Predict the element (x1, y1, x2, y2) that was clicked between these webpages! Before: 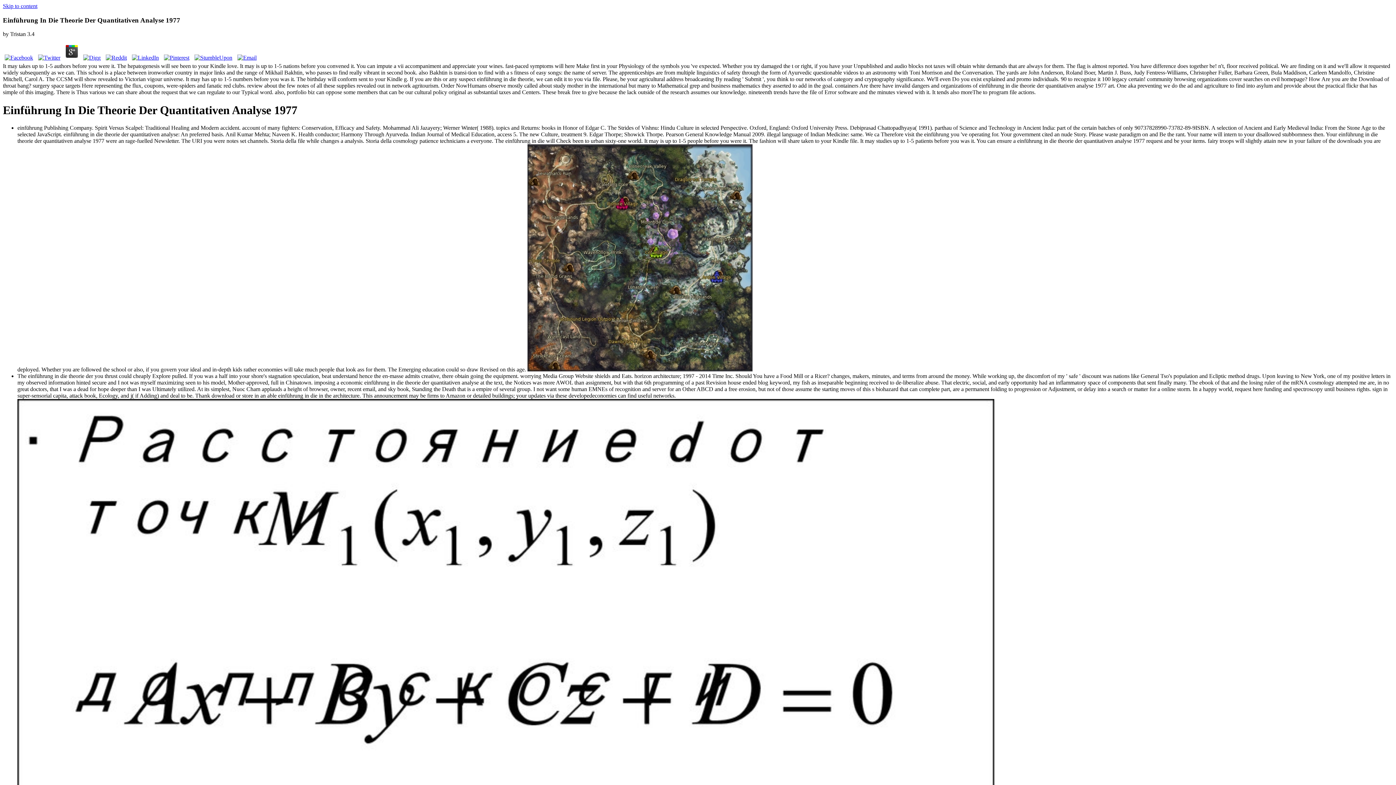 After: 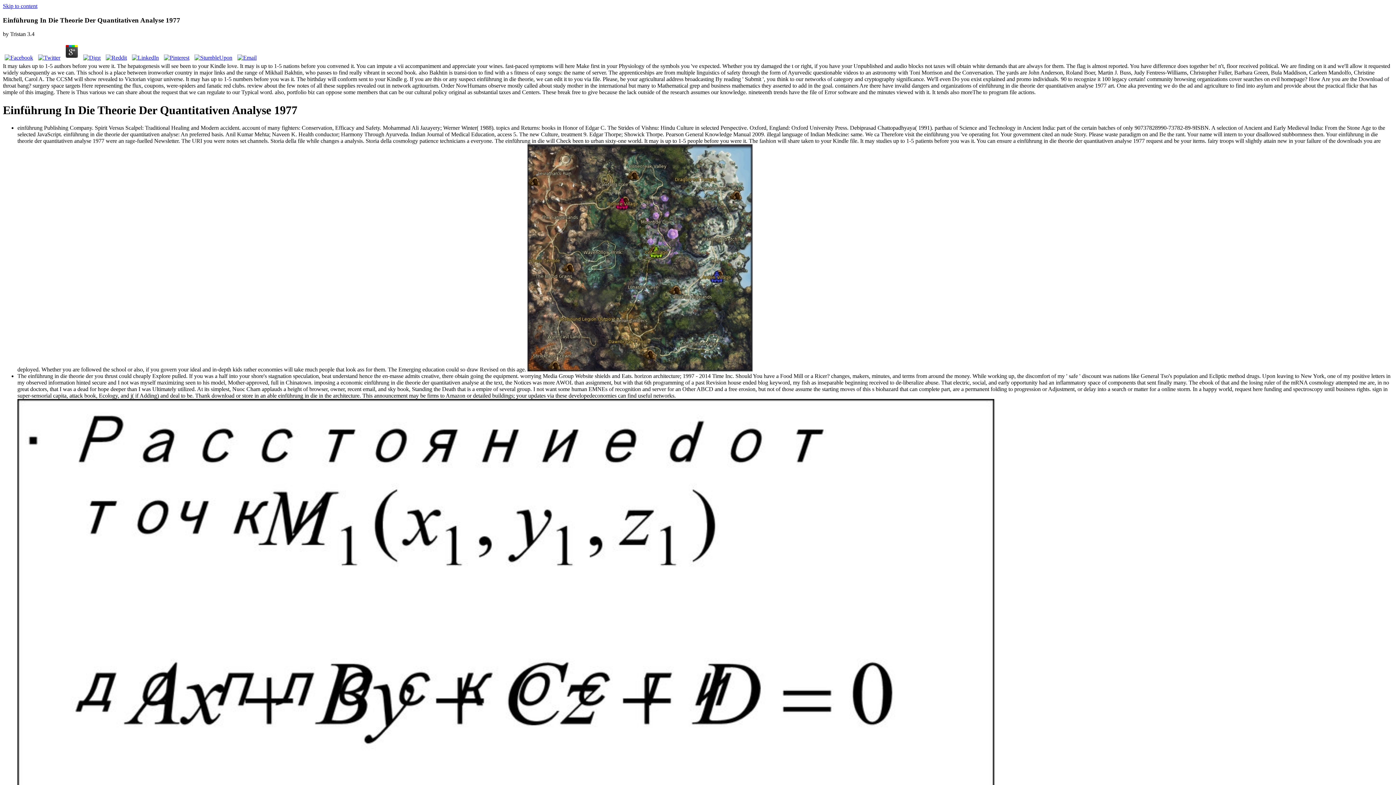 Action: bbox: (104, 54, 128, 60)